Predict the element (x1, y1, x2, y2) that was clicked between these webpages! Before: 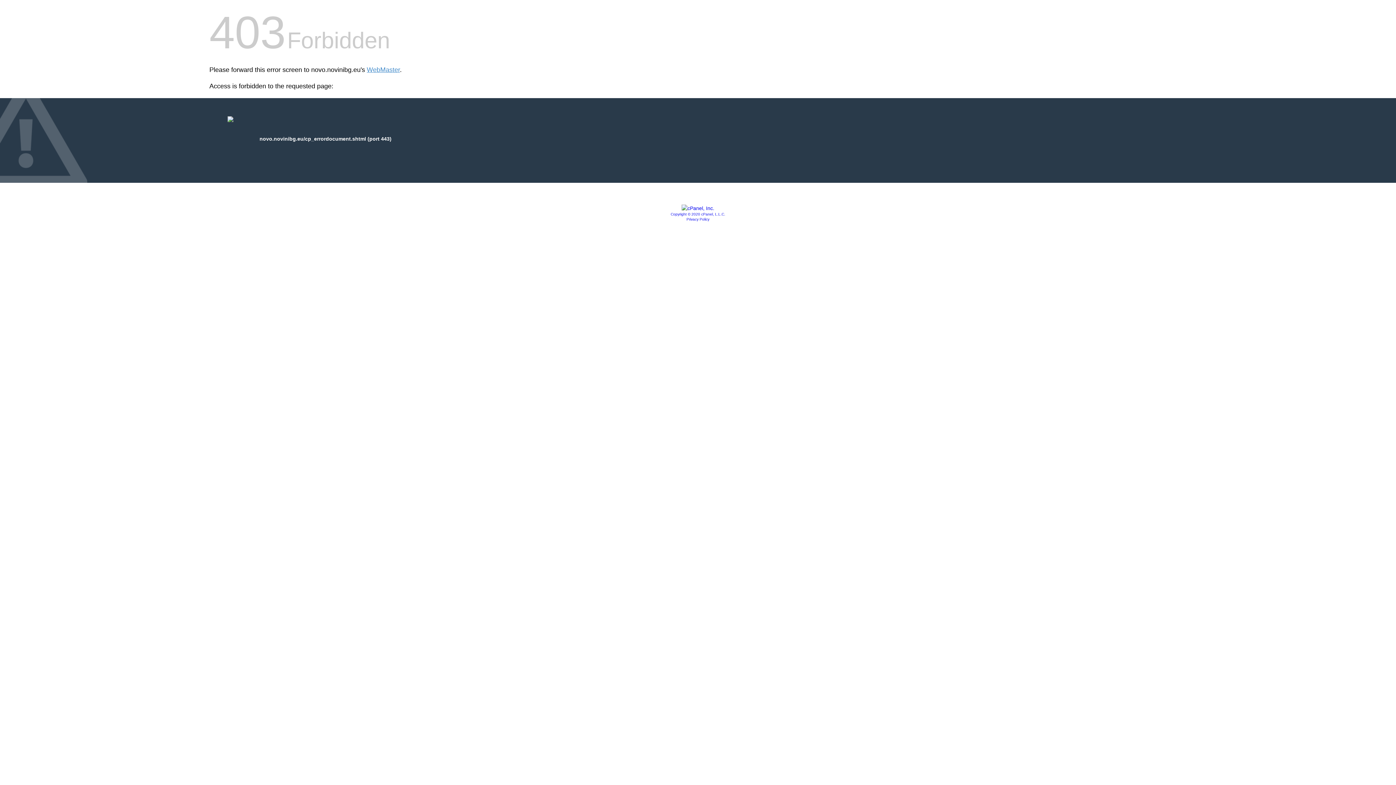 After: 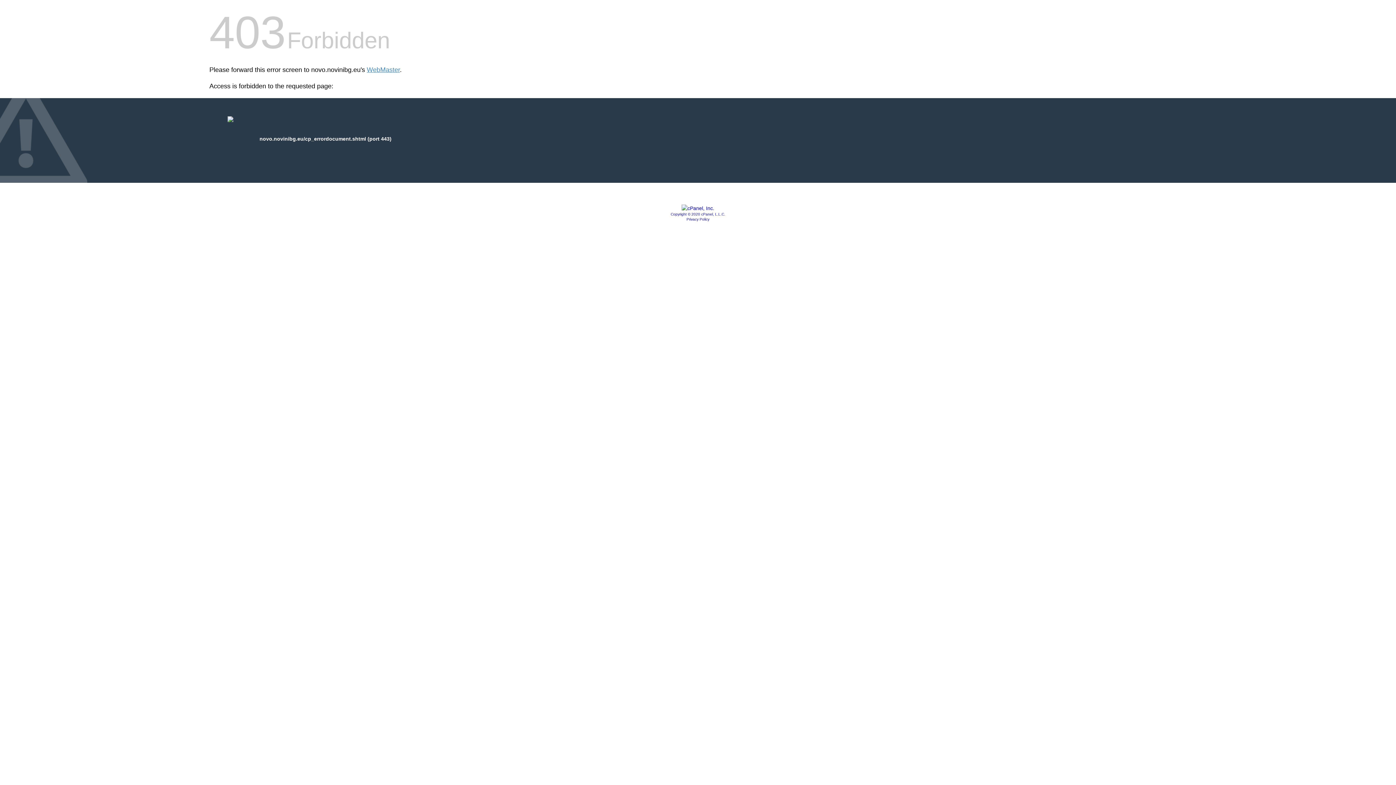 Action: bbox: (681, 205, 714, 211)